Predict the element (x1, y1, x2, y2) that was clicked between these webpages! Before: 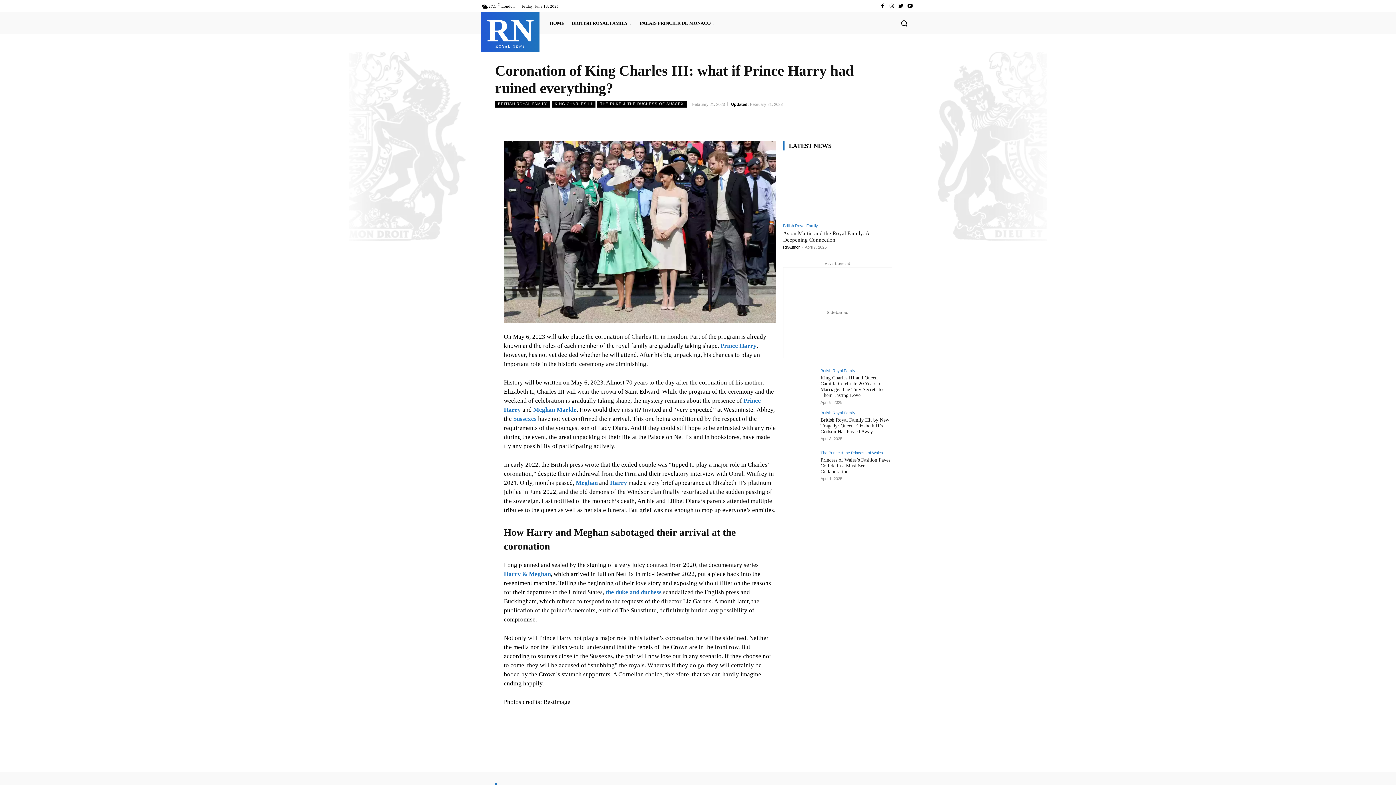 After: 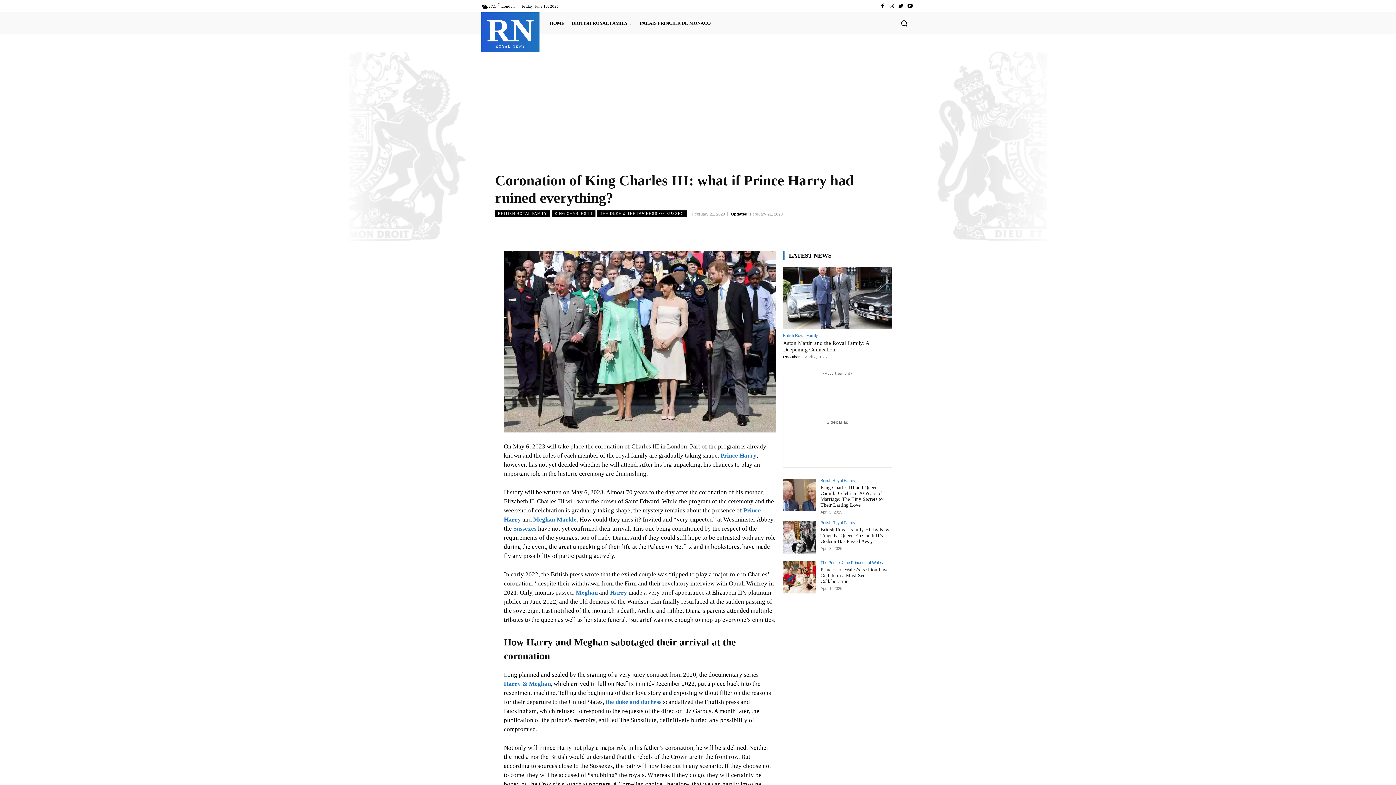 Action: bbox: (739, 744, 754, 758)